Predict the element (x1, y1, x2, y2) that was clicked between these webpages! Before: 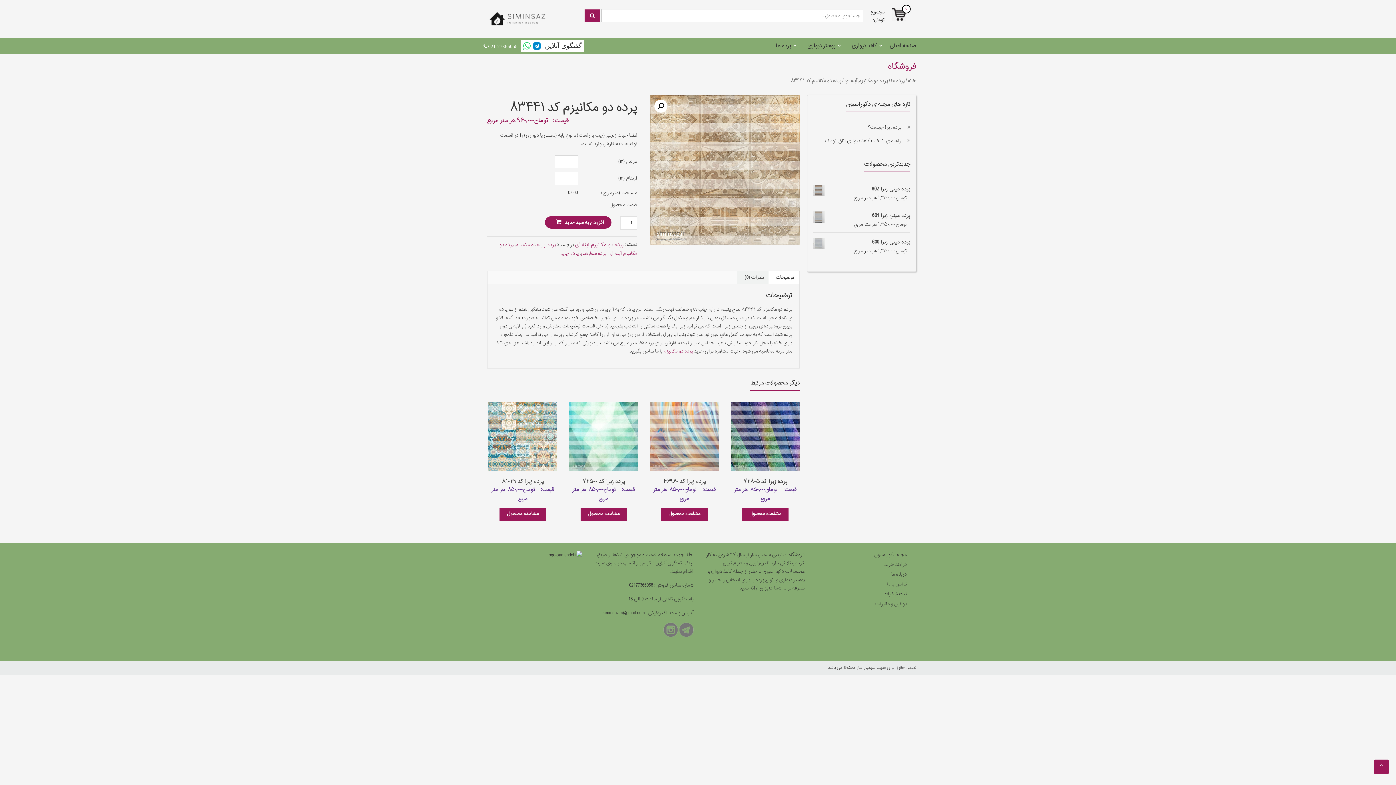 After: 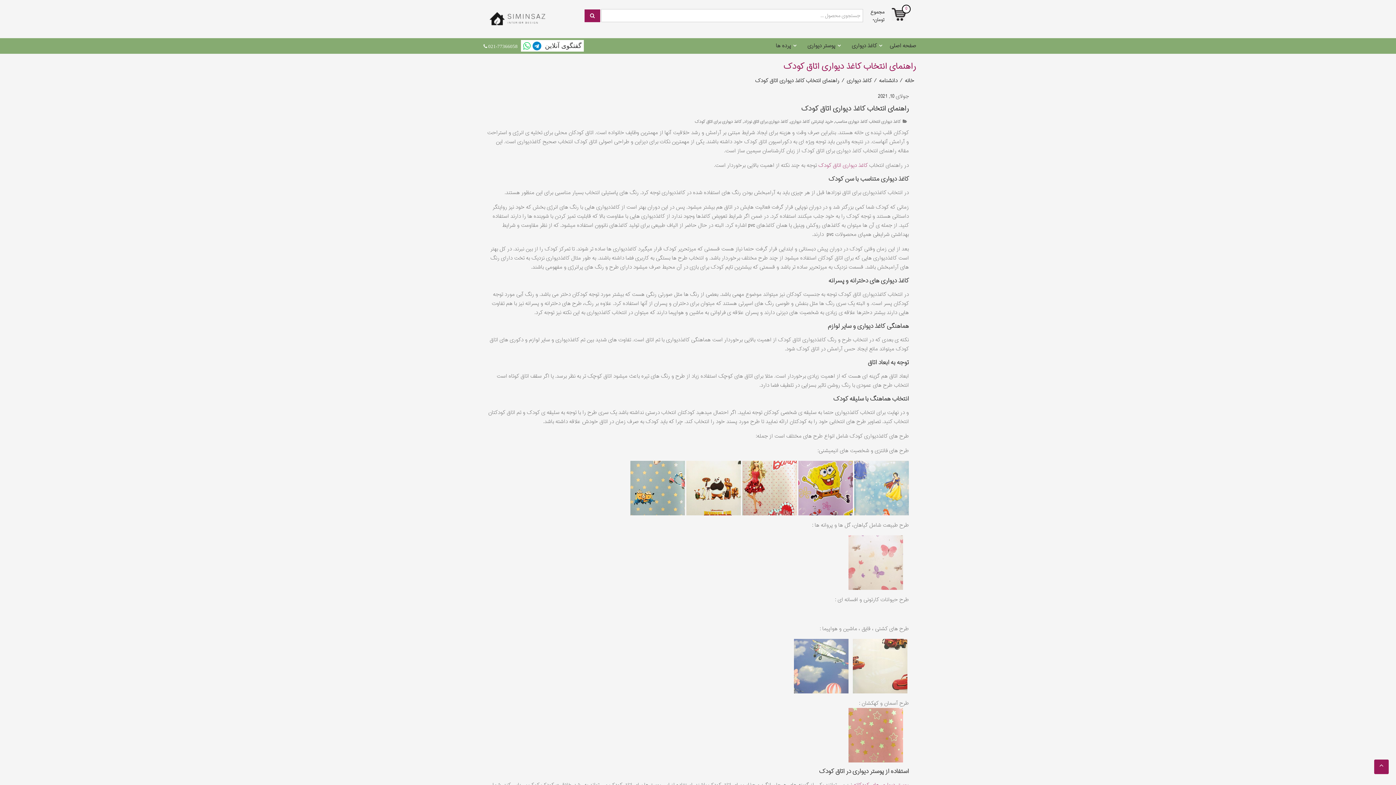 Action: bbox: (825, 136, 901, 145) label: راهنمای انتخاب کاغذ دیواری اتاق کودک